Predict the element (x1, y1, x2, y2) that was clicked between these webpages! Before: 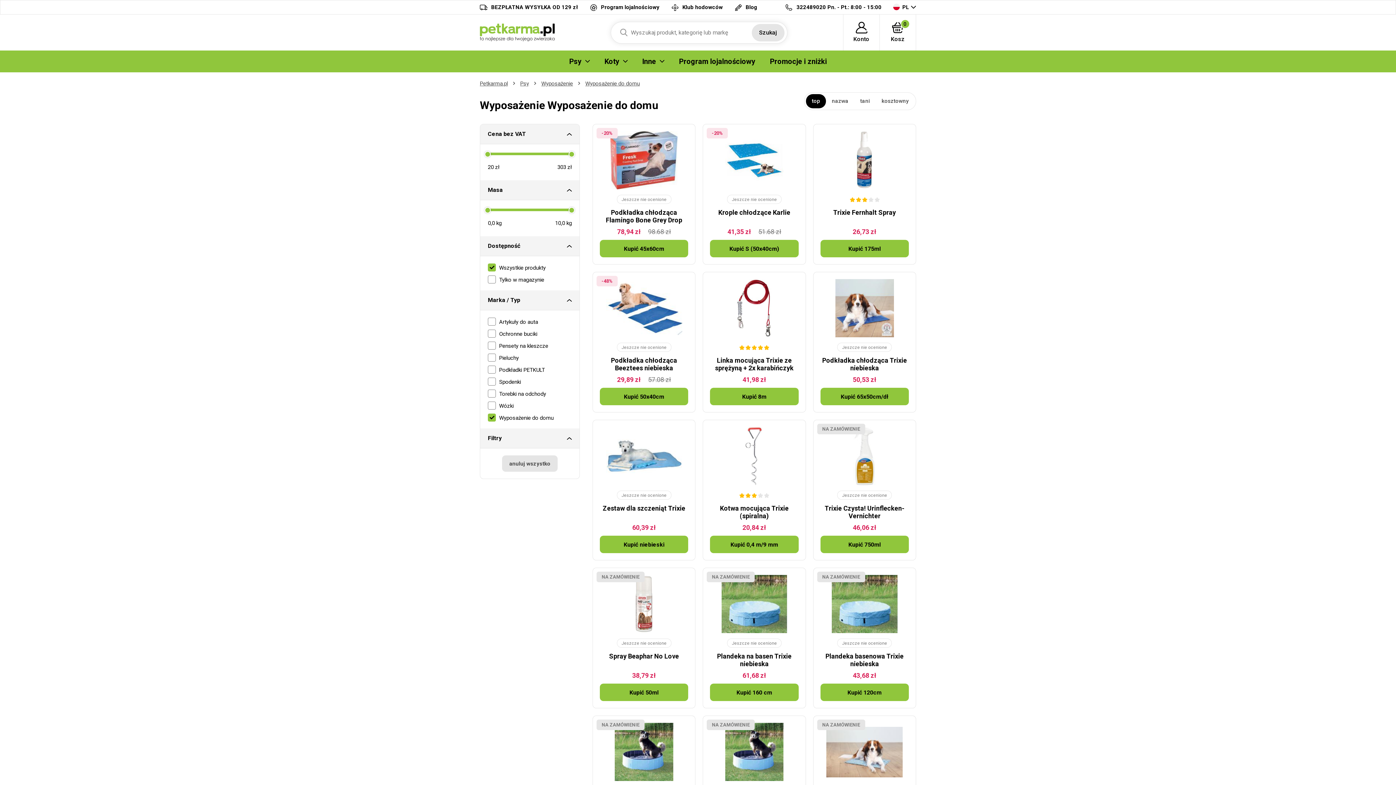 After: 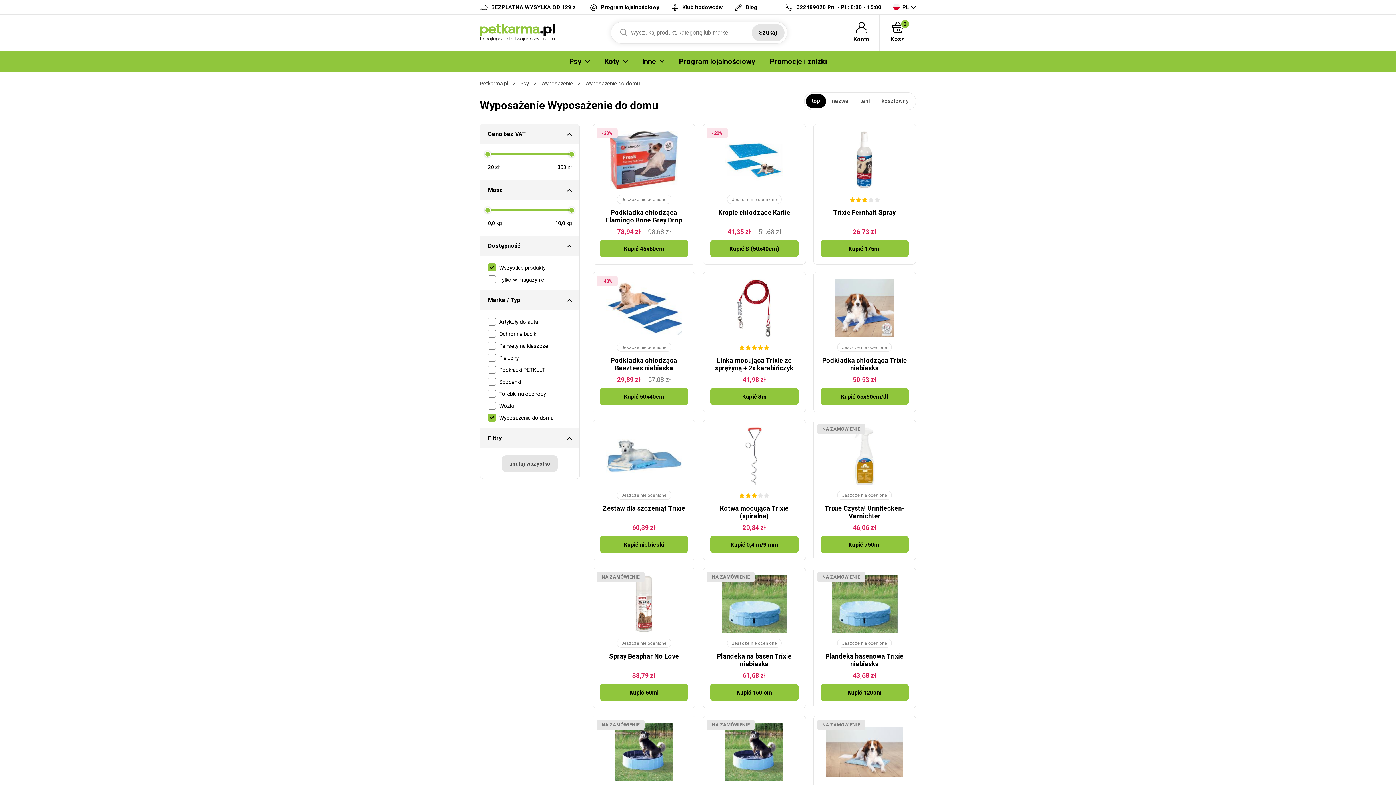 Action: label: top bbox: (806, 94, 826, 108)